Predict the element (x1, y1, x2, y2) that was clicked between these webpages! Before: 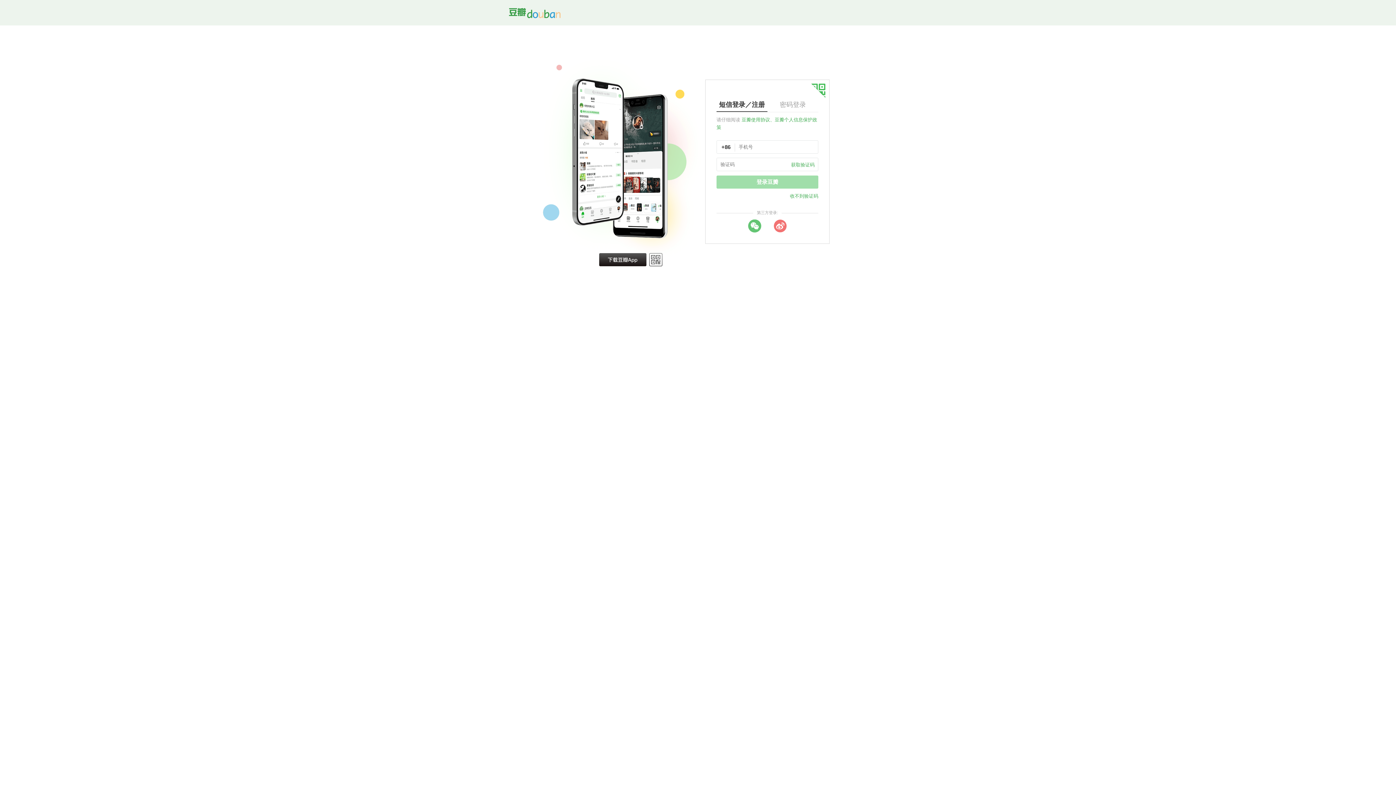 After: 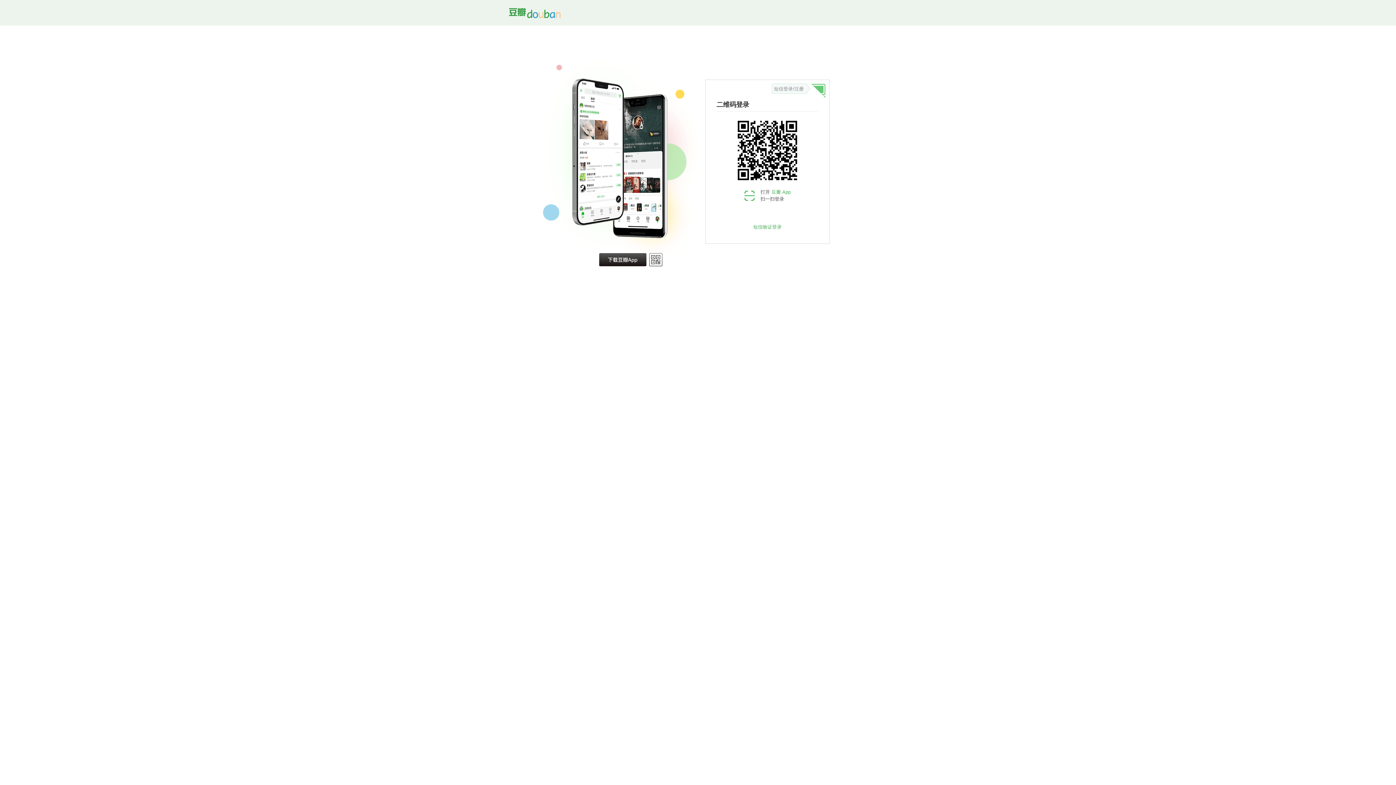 Action: bbox: (811, 83, 825, 98)